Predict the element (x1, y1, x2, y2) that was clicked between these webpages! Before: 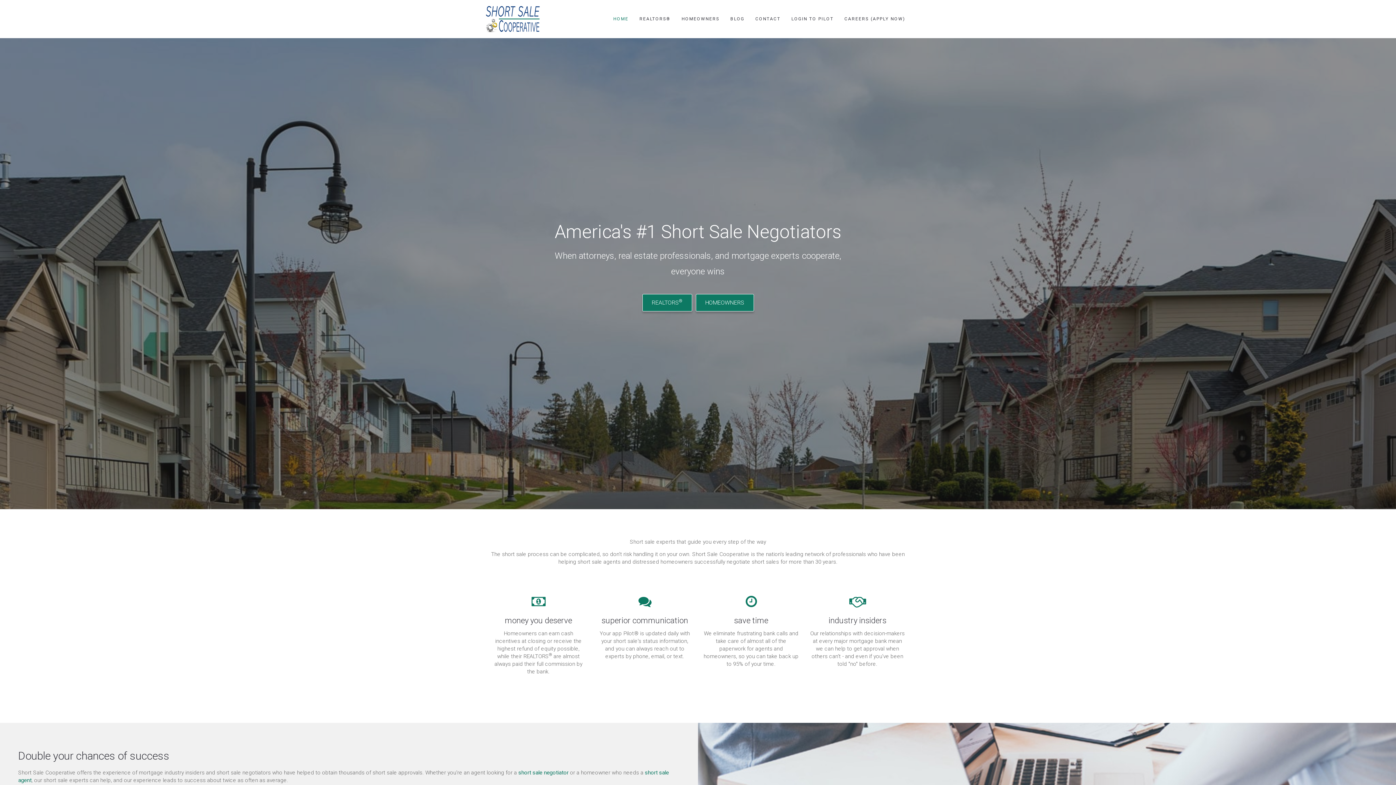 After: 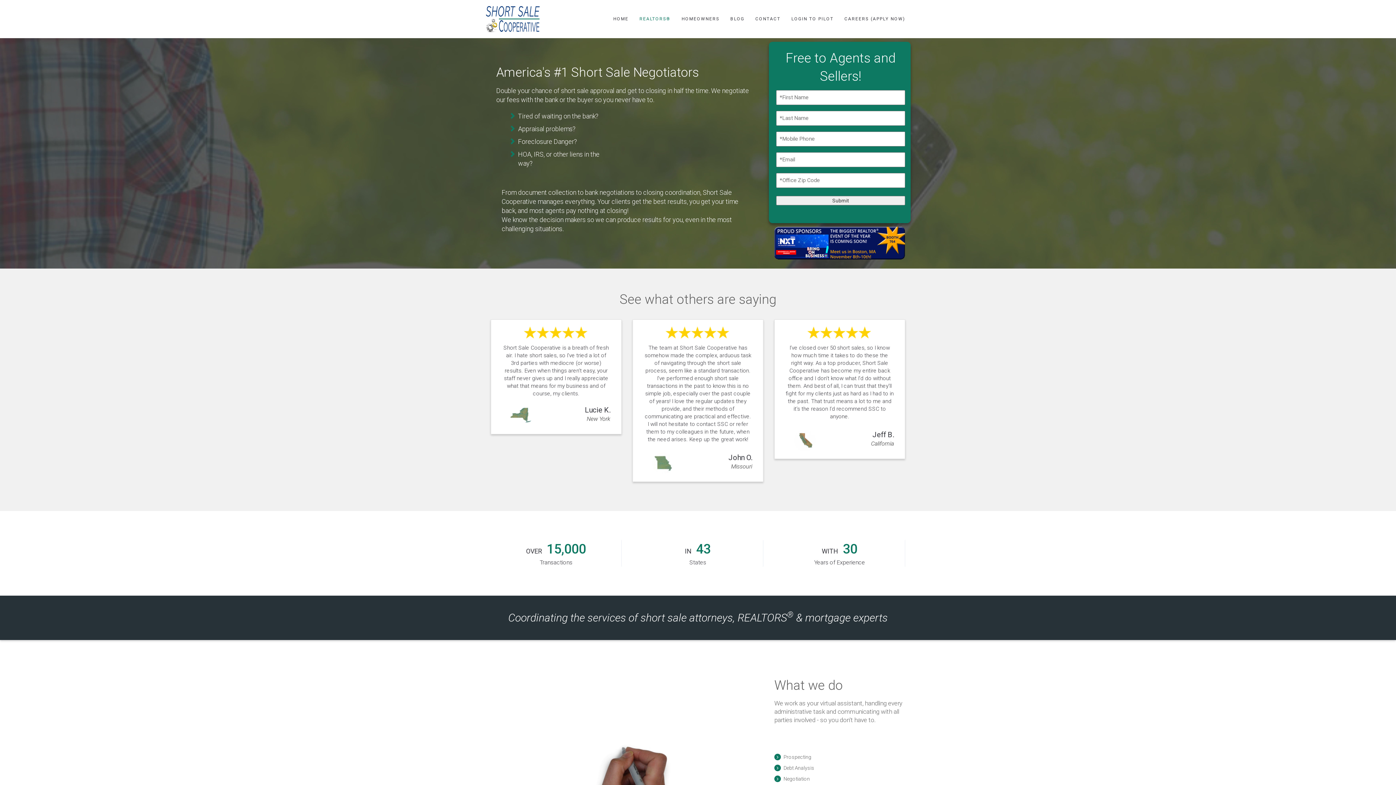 Action: bbox: (642, 294, 692, 311) label: REALTORS®